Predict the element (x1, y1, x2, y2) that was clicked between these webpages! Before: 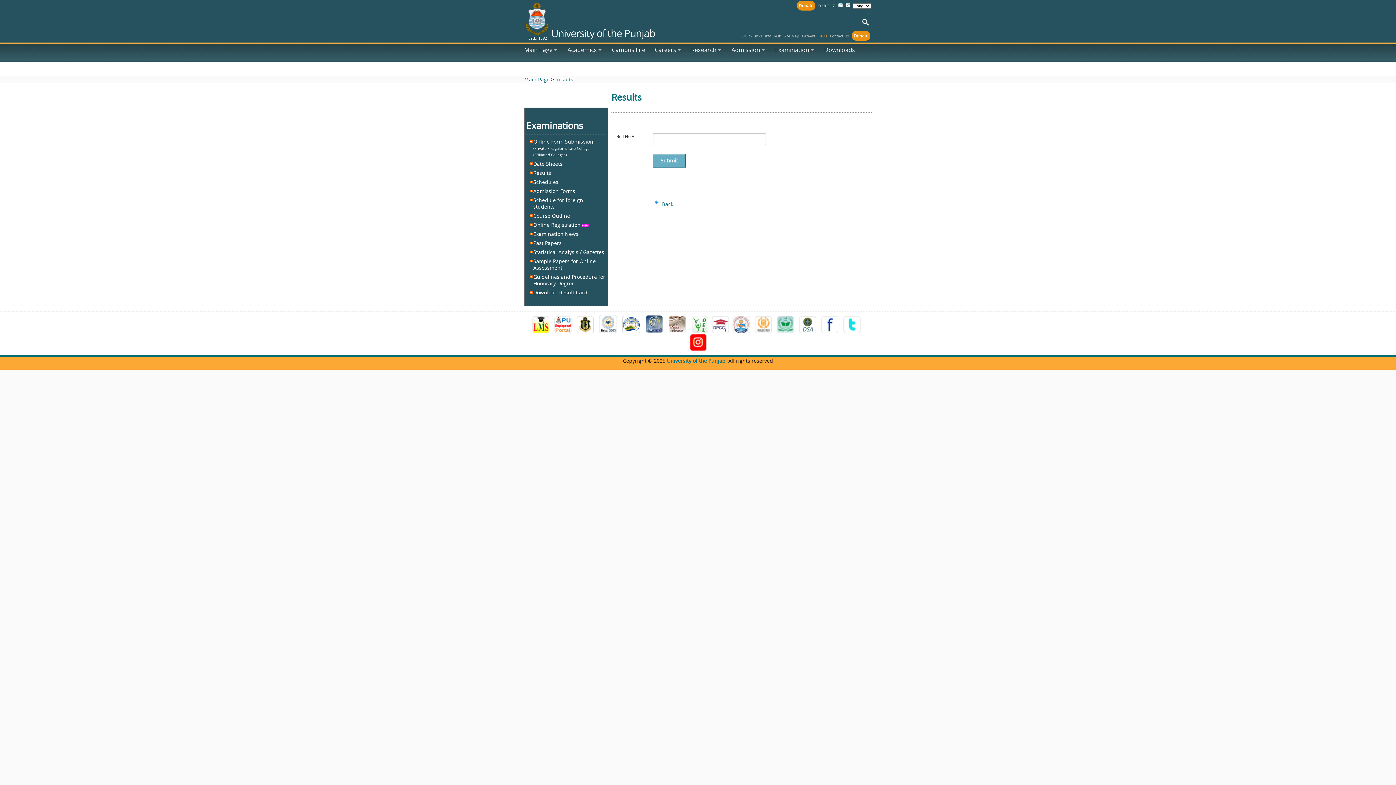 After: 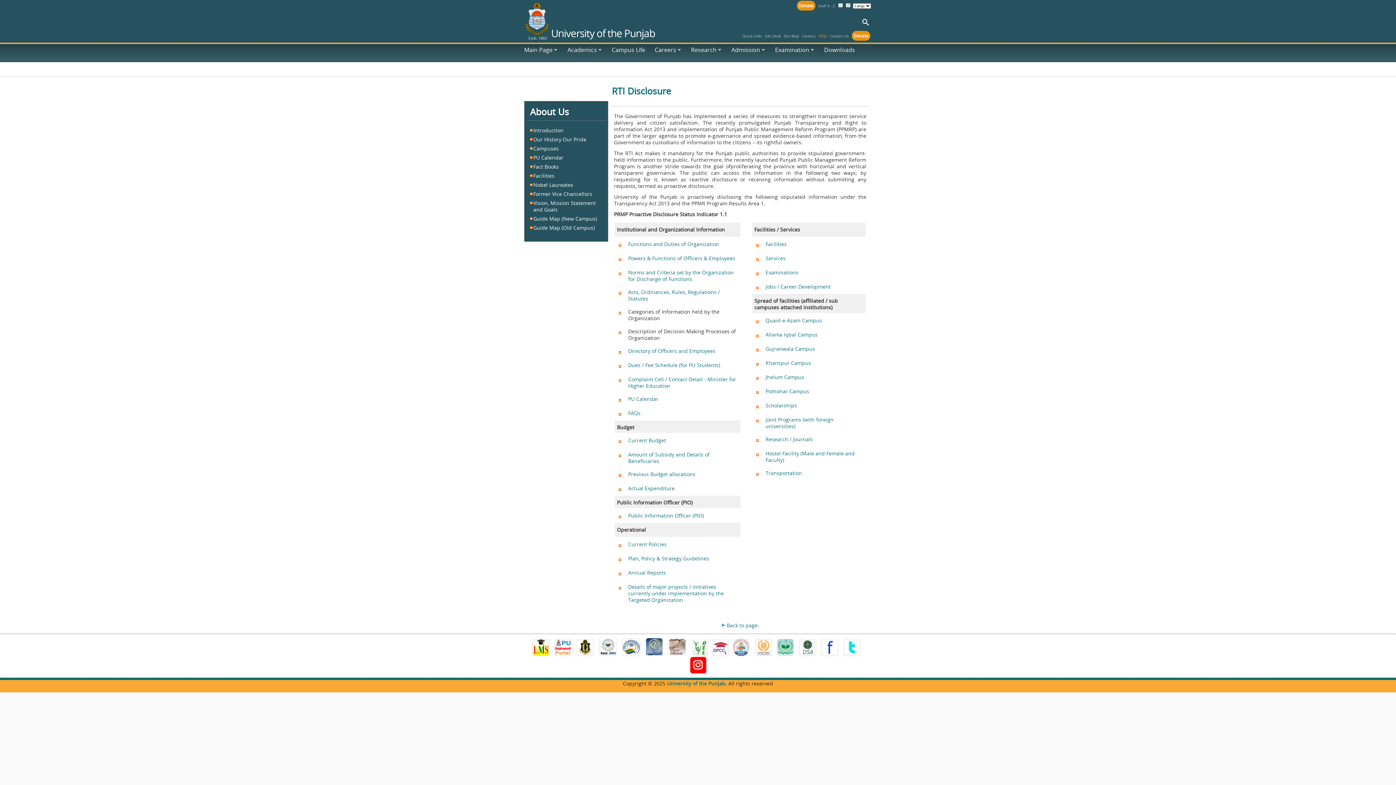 Action: bbox: (519, 58, 537, 74) label: RTI